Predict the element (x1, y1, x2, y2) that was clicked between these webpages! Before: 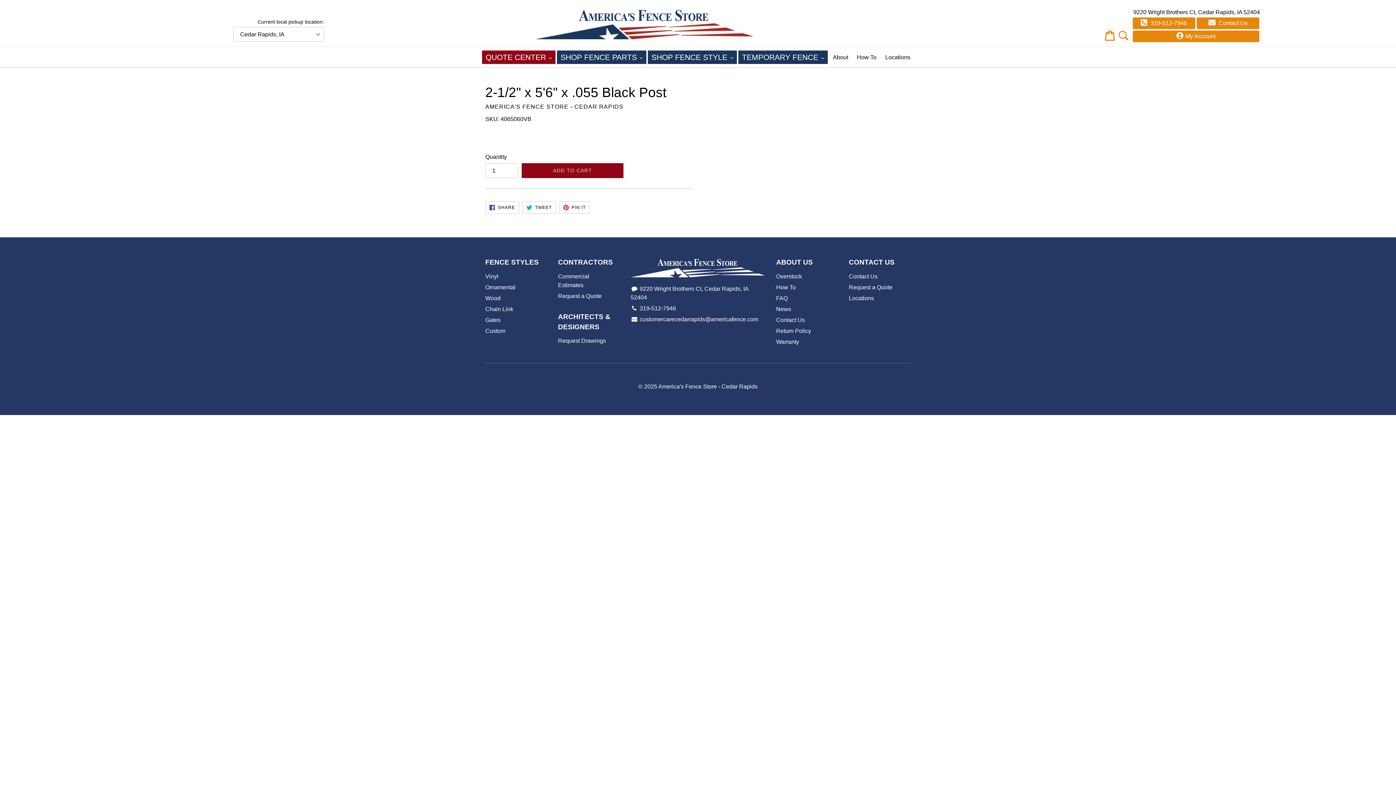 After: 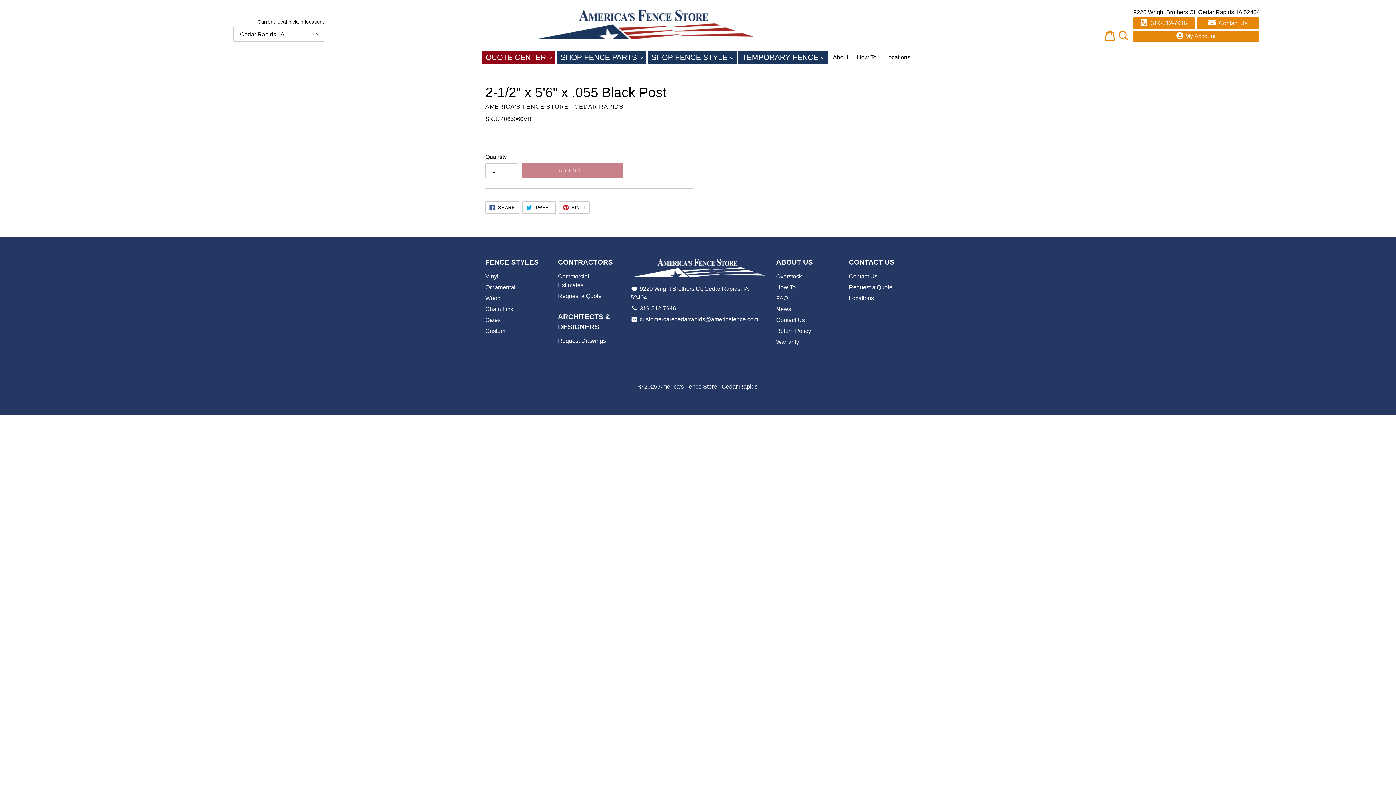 Action: label: ADD TO CART bbox: (521, 163, 623, 178)